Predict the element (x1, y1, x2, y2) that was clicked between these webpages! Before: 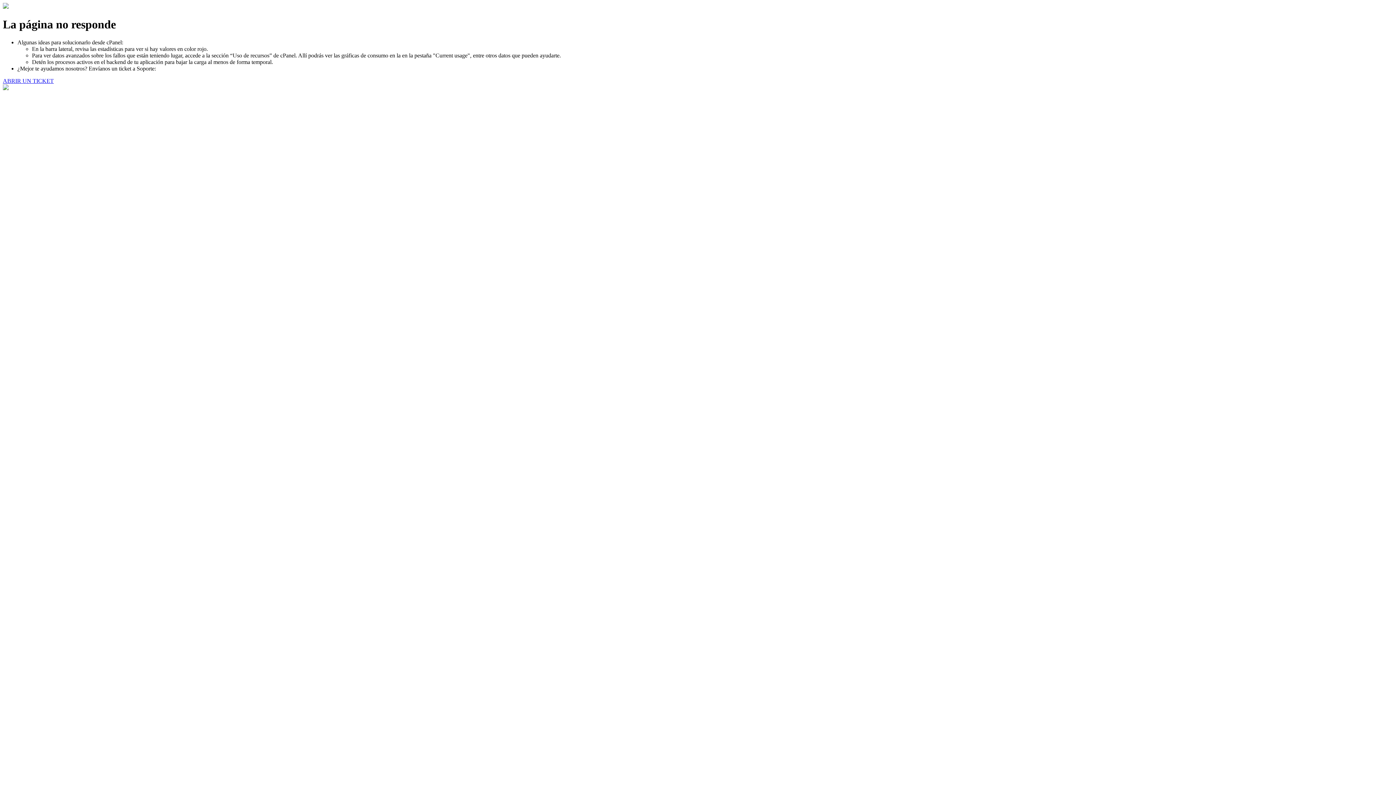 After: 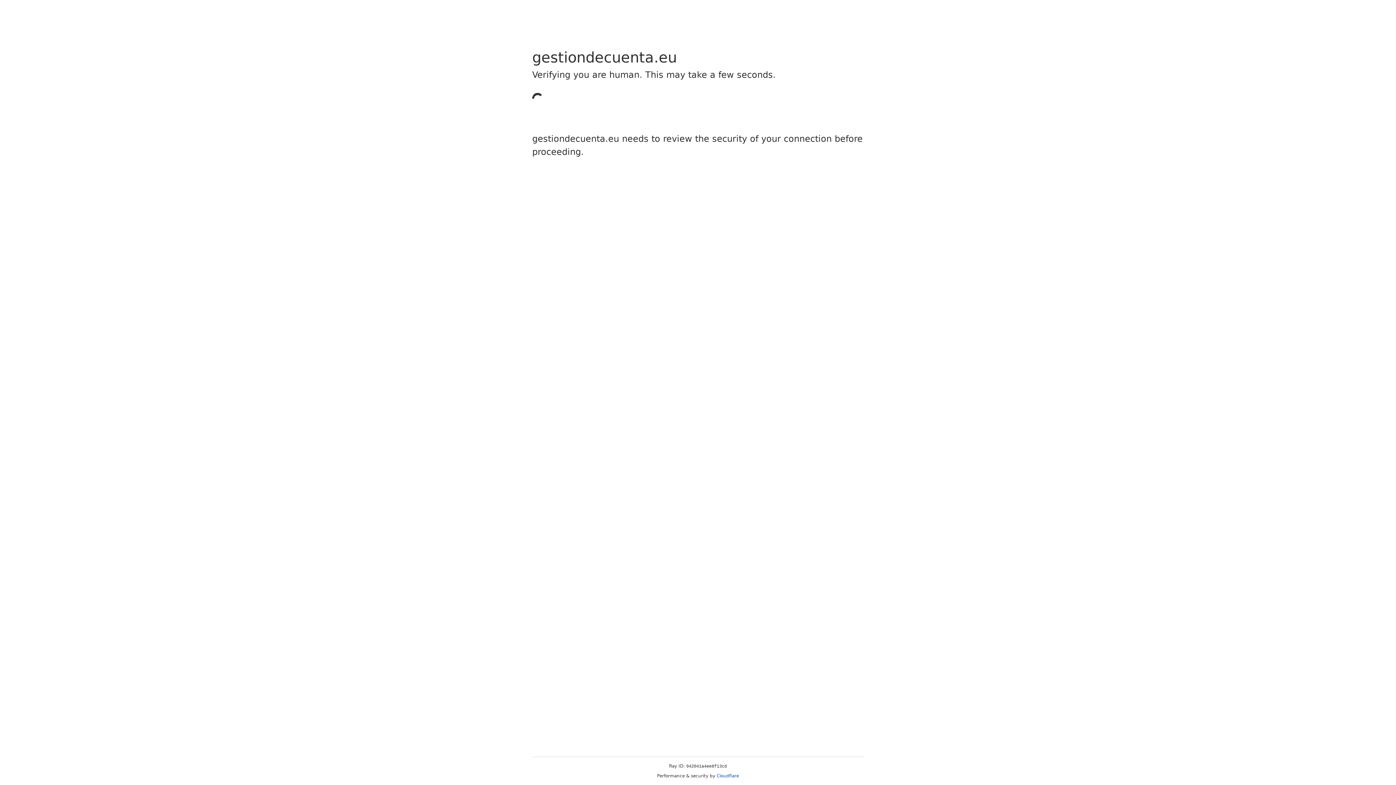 Action: label: ABRIR UN TICKET bbox: (2, 77, 53, 83)